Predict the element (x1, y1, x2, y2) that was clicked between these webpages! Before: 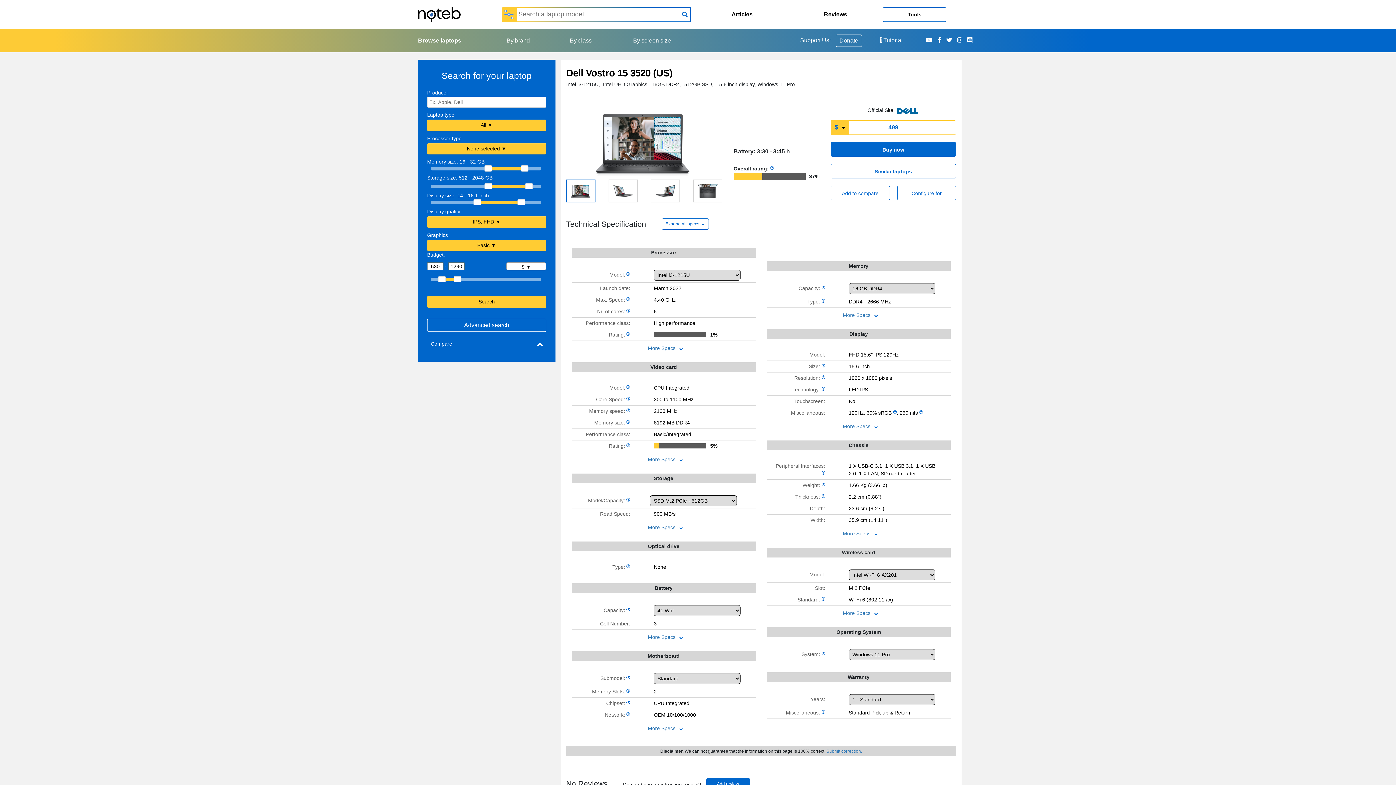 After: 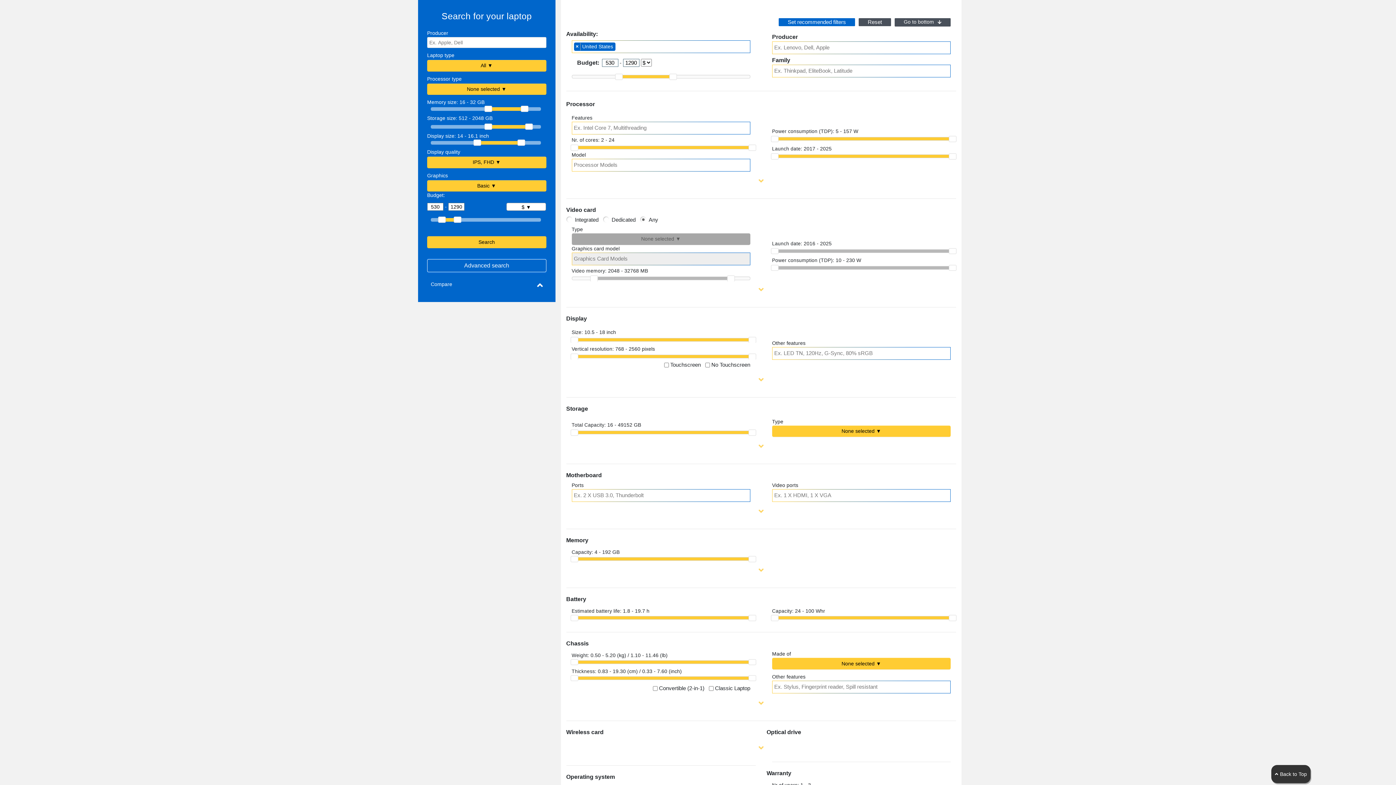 Action: bbox: (427, 318, 546, 332) label: Advanced search